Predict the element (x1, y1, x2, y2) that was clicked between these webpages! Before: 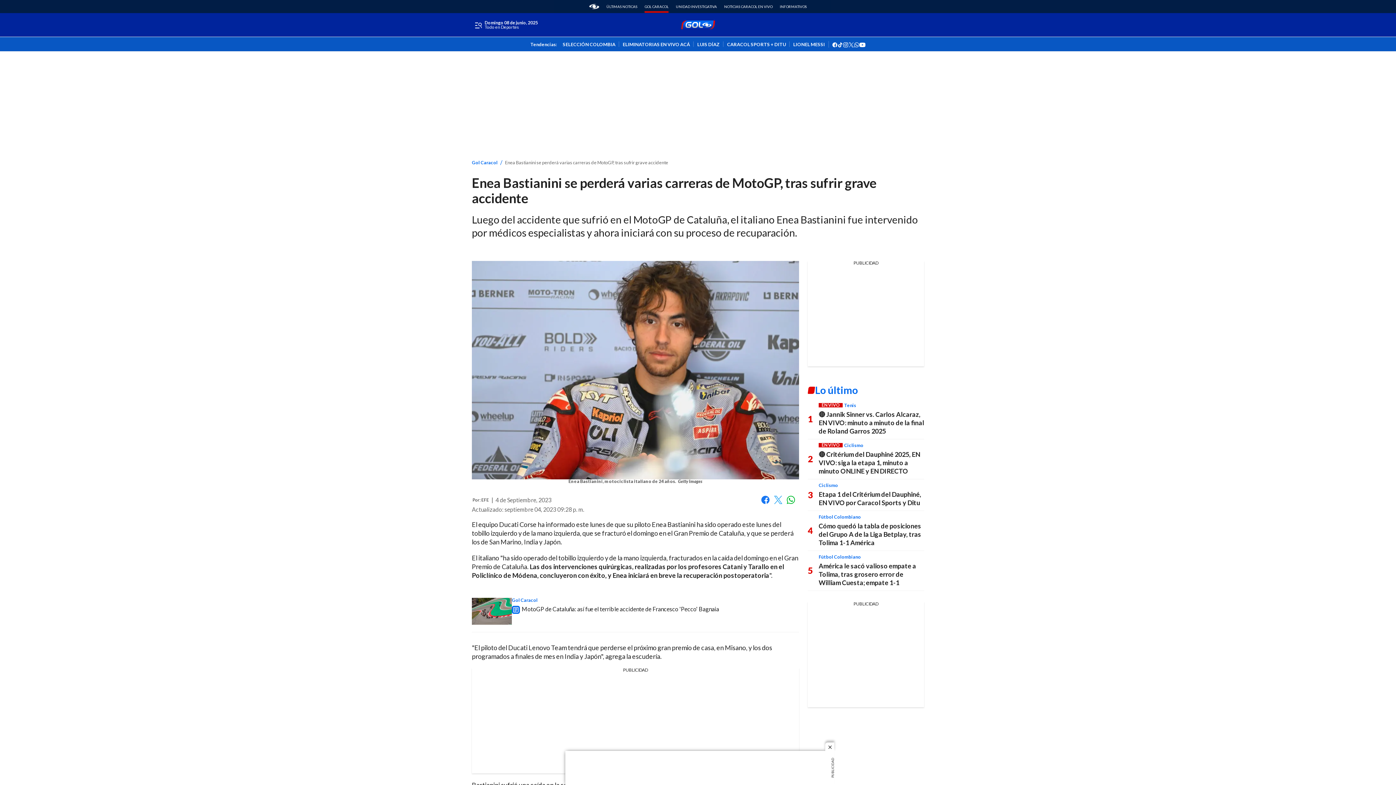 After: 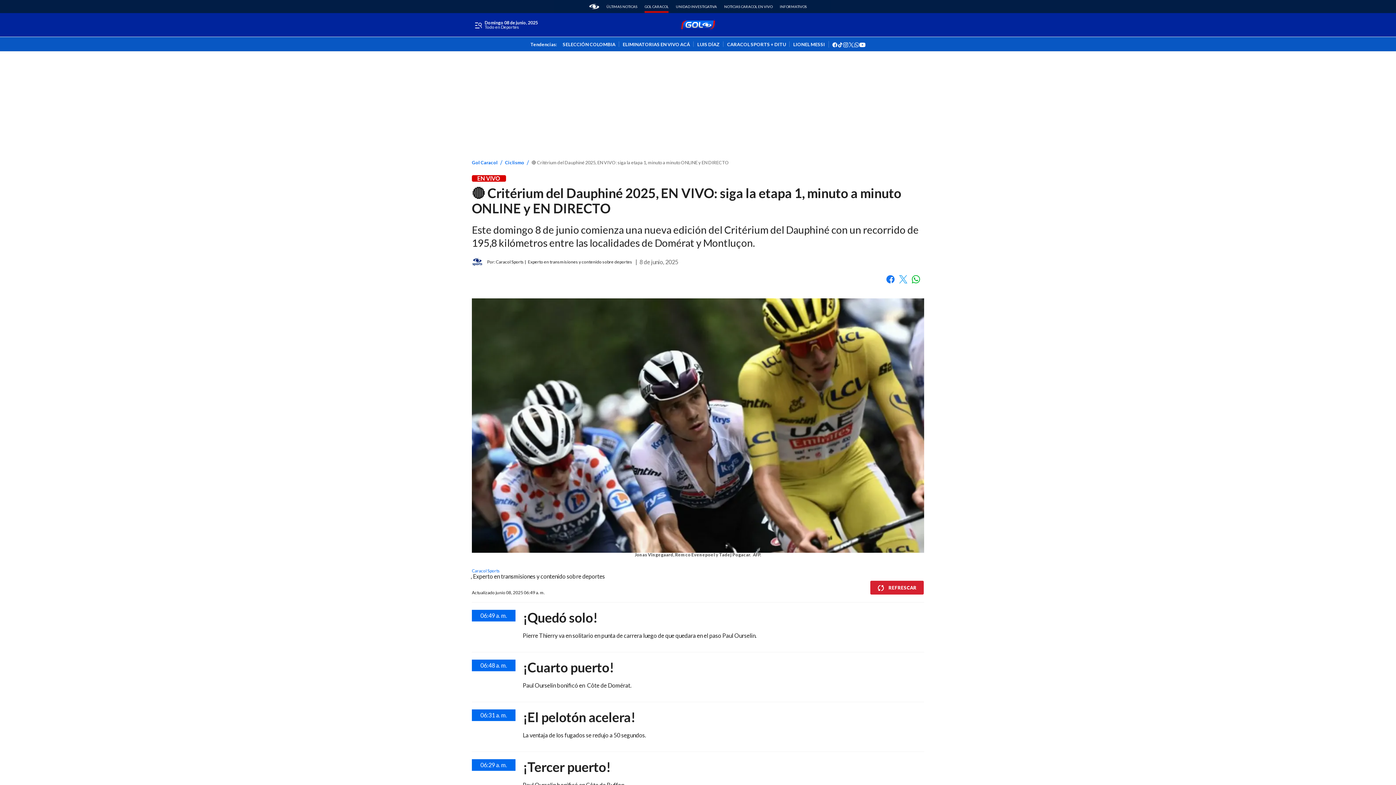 Action: bbox: (818, 450, 920, 475) label: 🔴 Critérium del Dauphiné 2025, EN VIVO: siga la etapa 1, minuto a minuto ONLINE y EN DIRECTO